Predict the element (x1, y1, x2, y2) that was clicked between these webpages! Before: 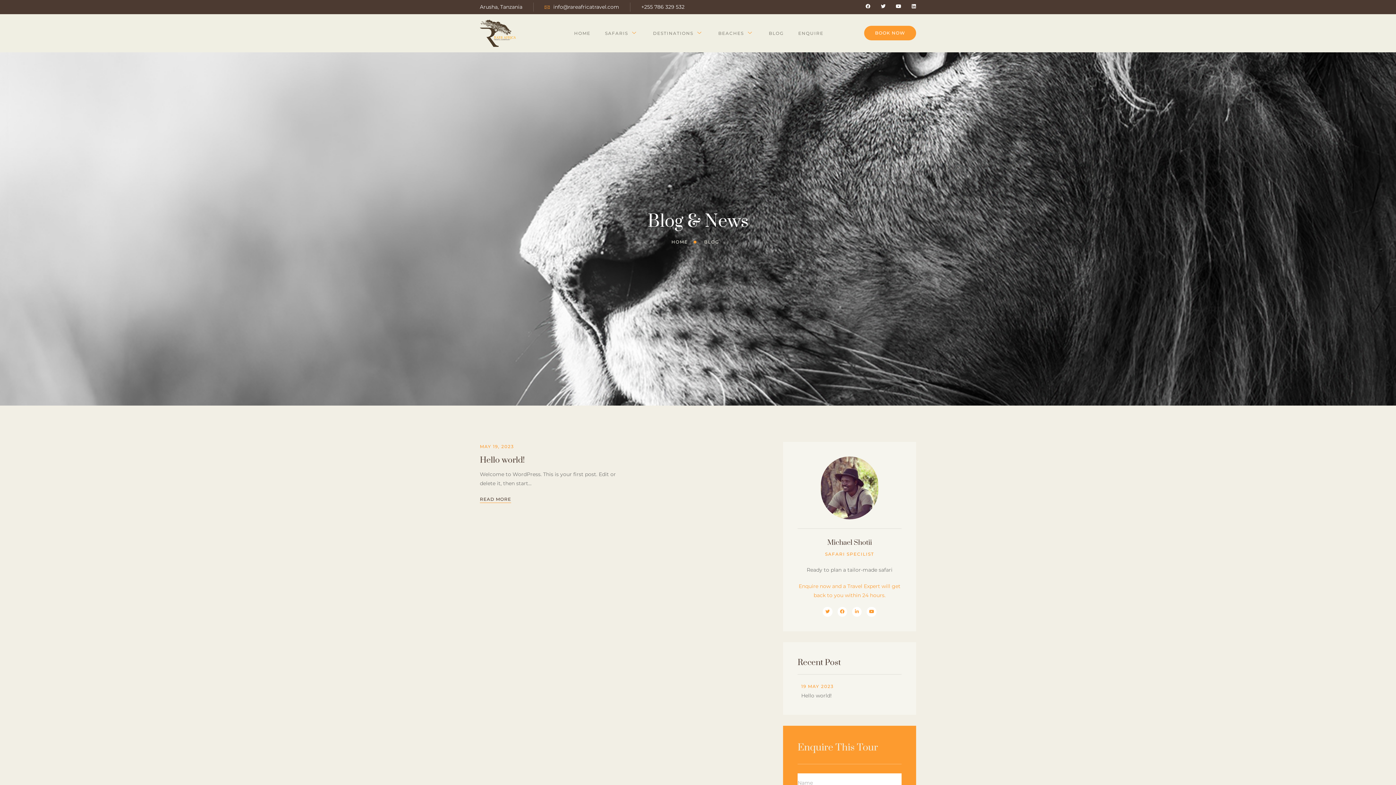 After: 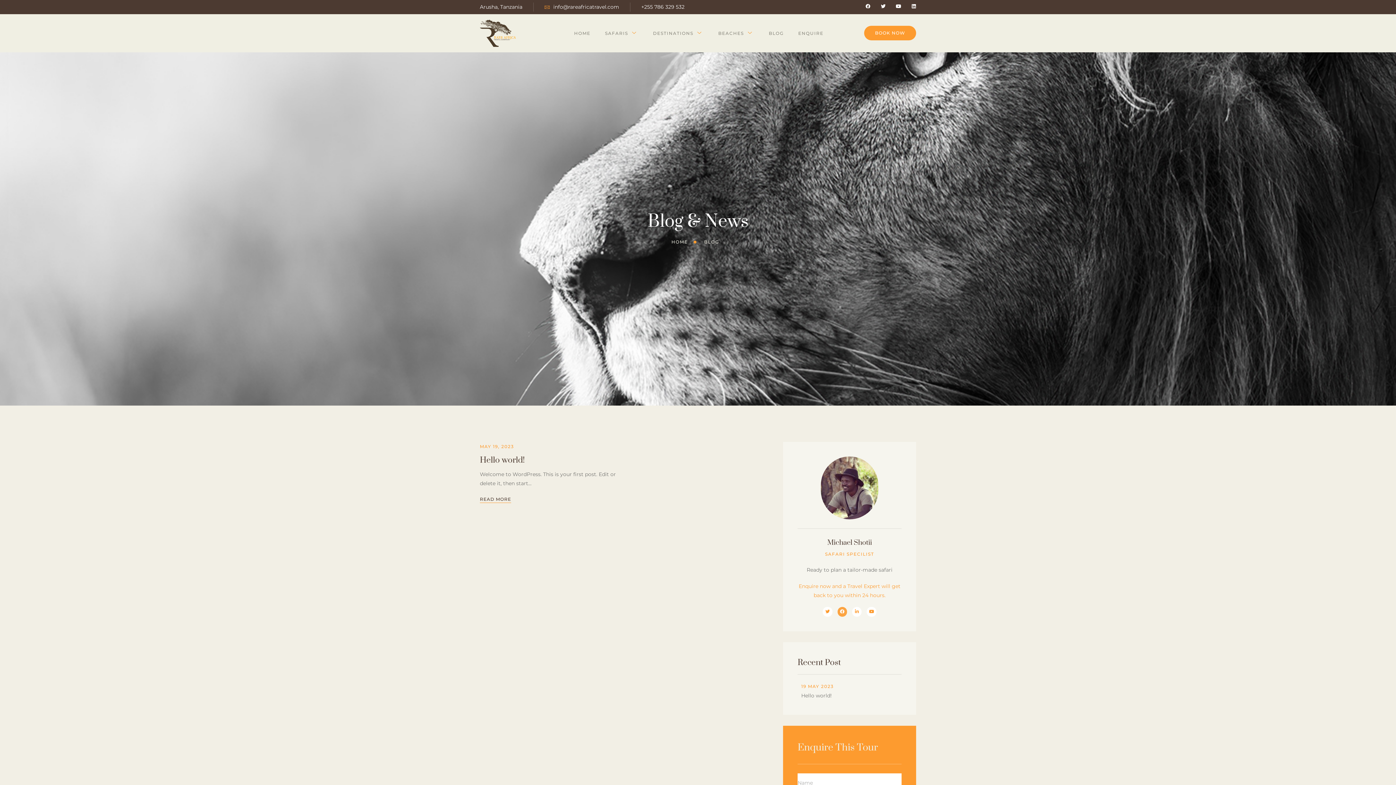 Action: bbox: (837, 607, 847, 616) label: Facebook